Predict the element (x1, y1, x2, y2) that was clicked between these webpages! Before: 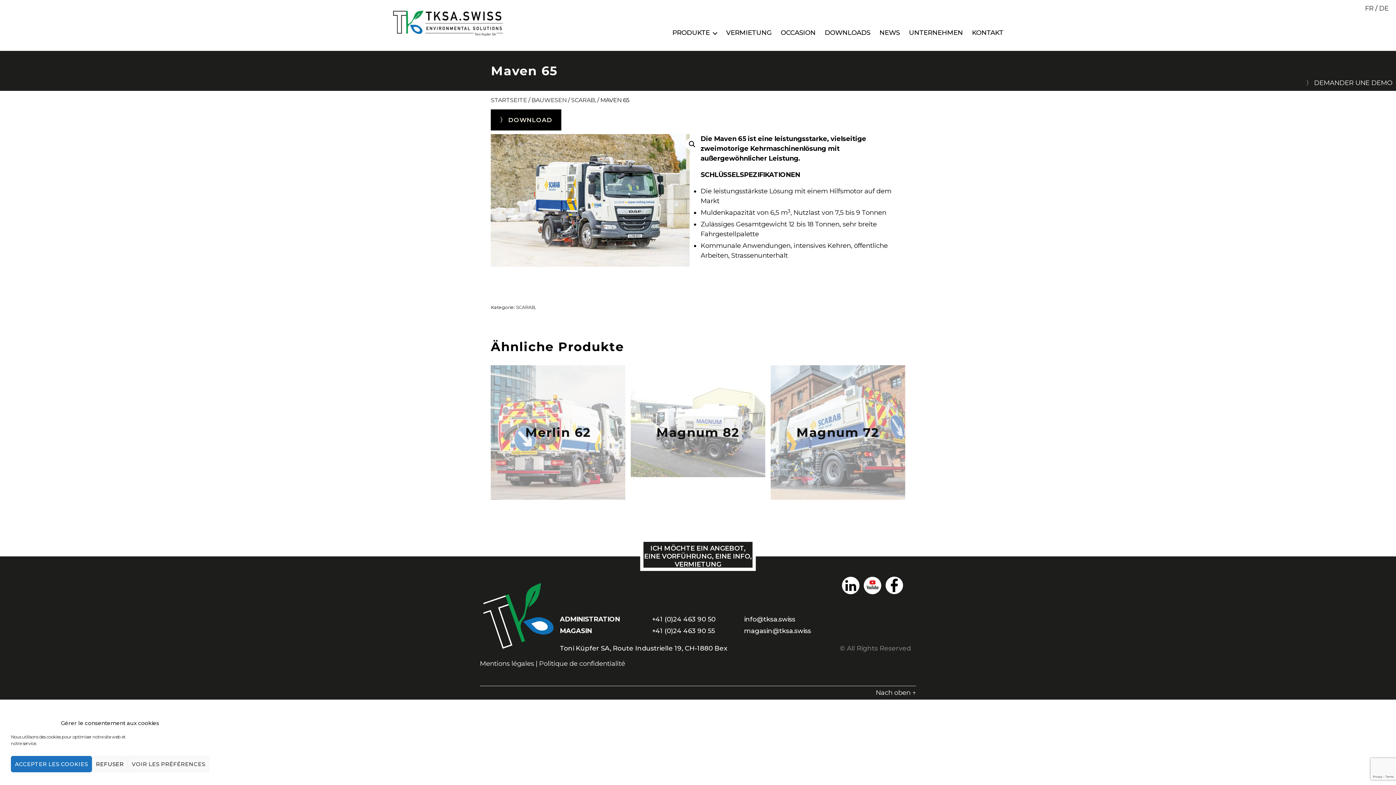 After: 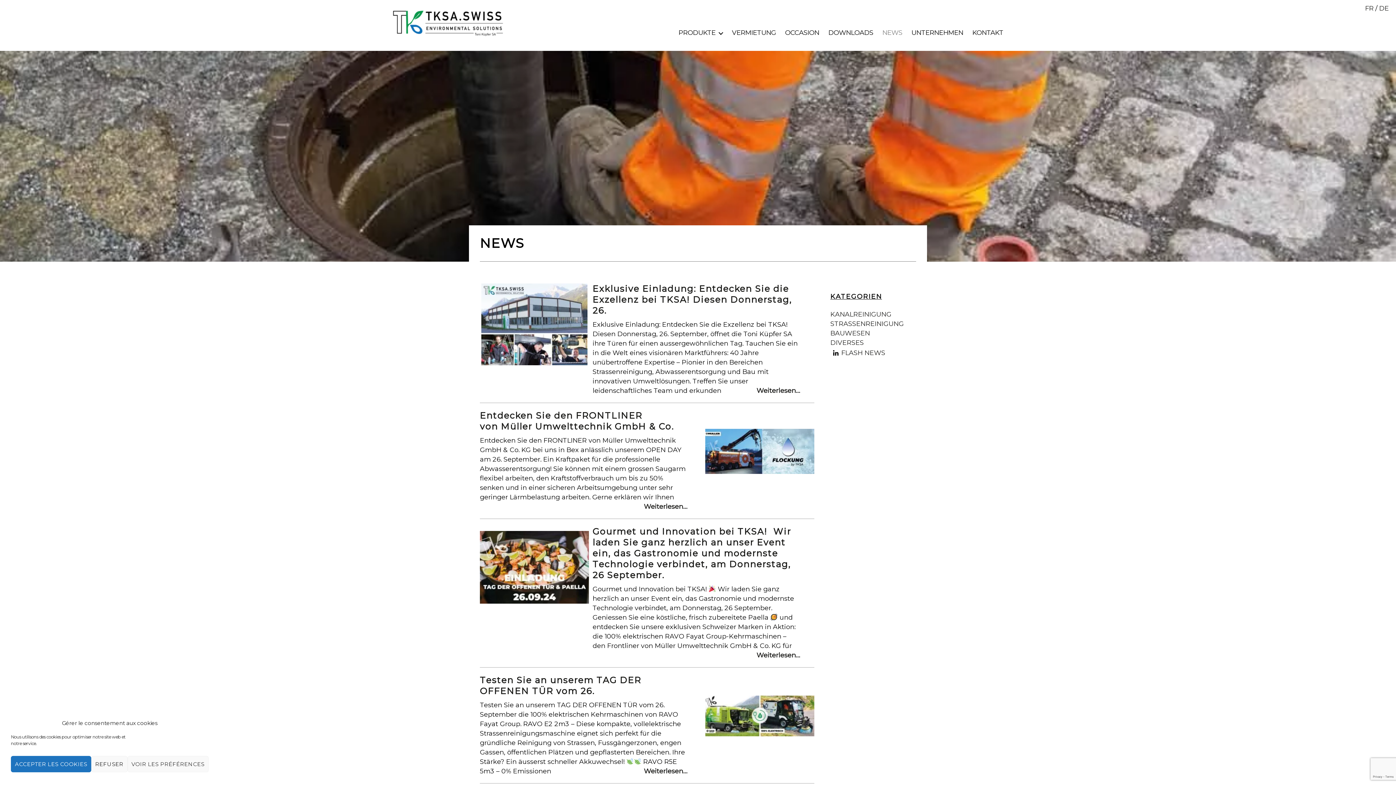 Action: label: NEWS bbox: (879, 29, 899, 36)